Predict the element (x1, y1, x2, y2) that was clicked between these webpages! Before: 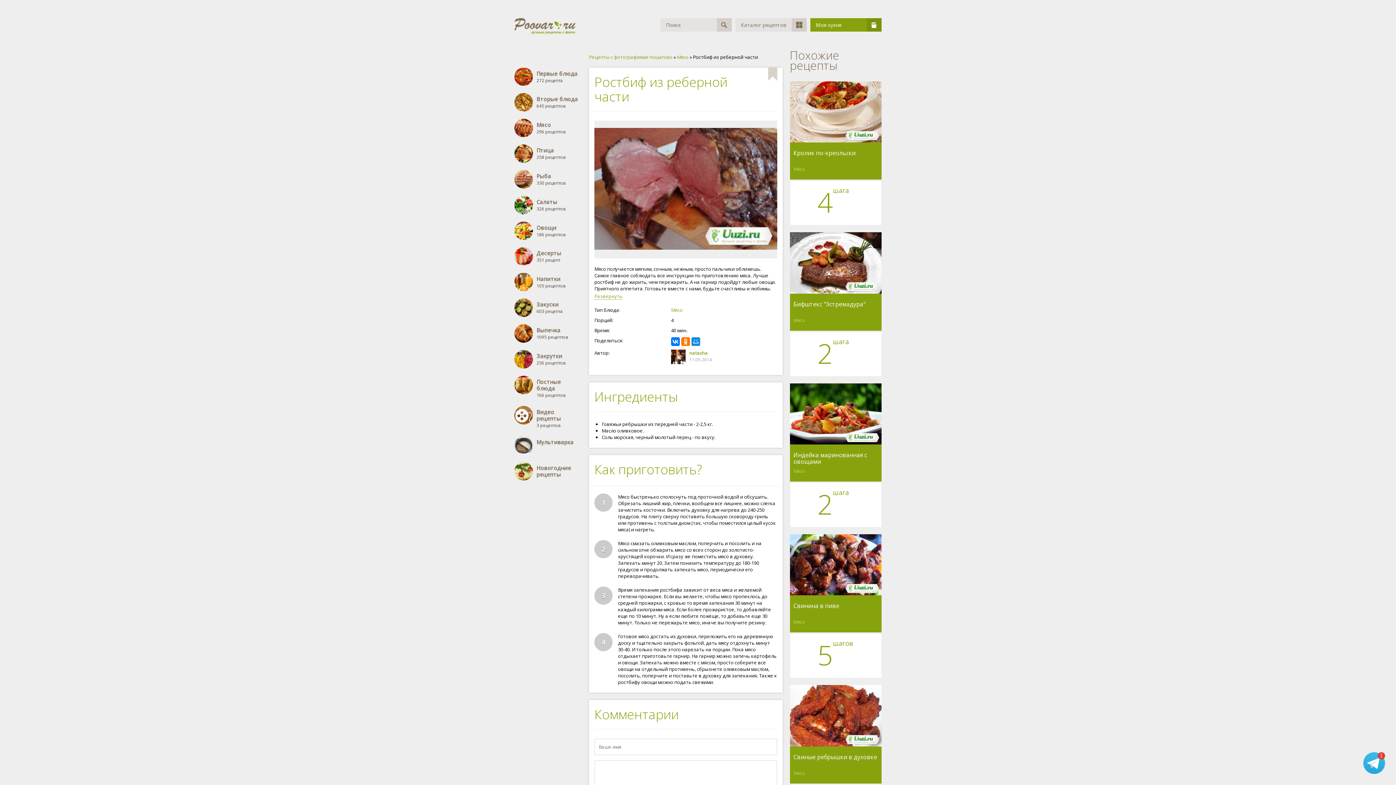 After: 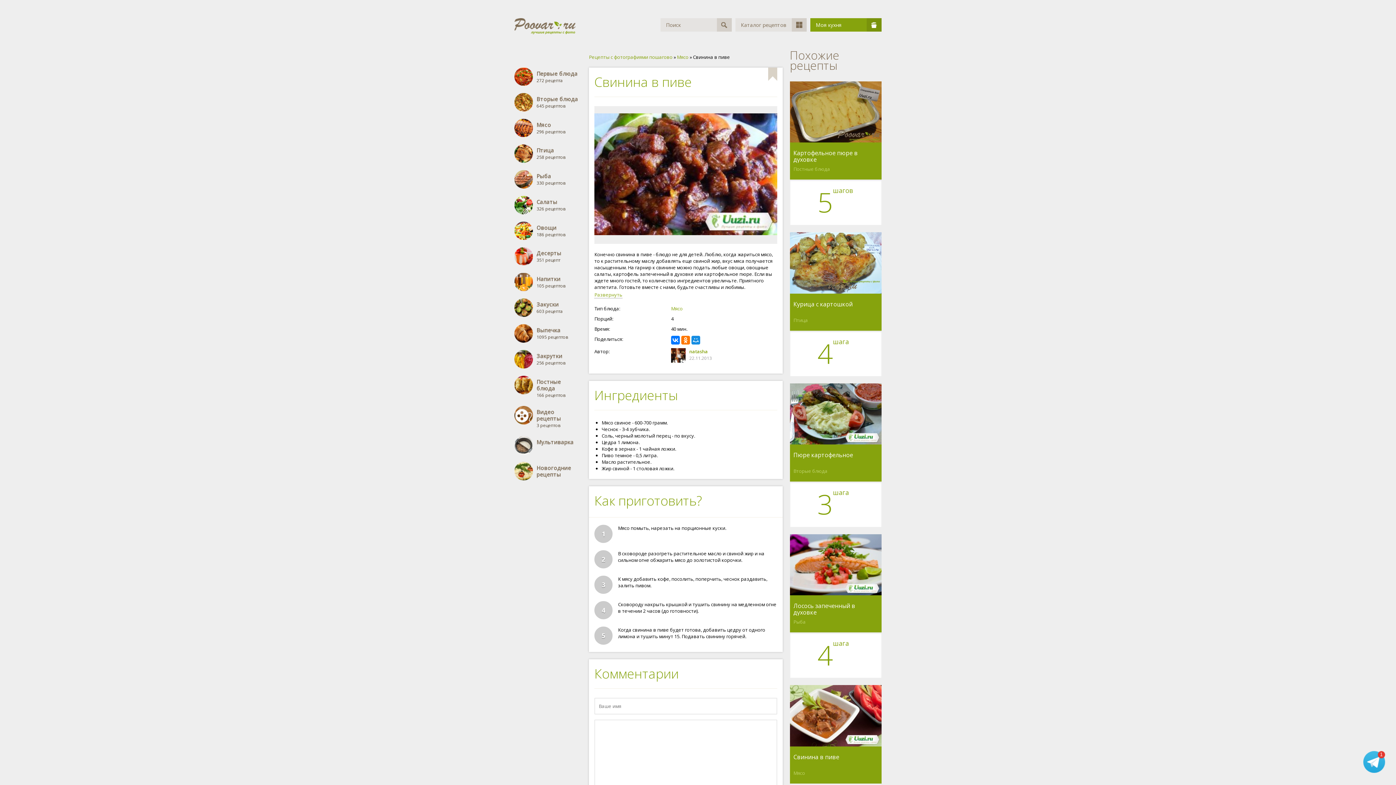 Action: label: Свинина в пиве bbox: (793, 603, 839, 616)